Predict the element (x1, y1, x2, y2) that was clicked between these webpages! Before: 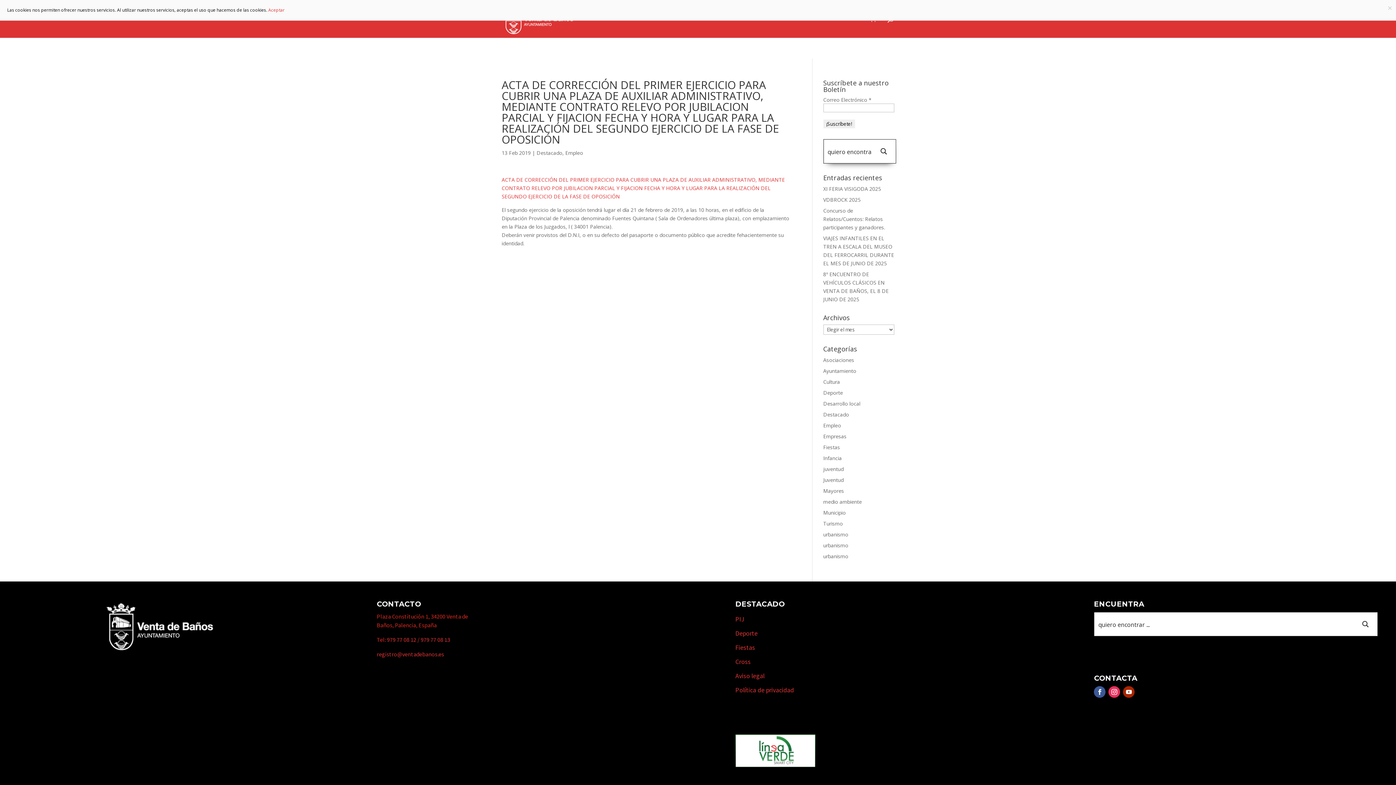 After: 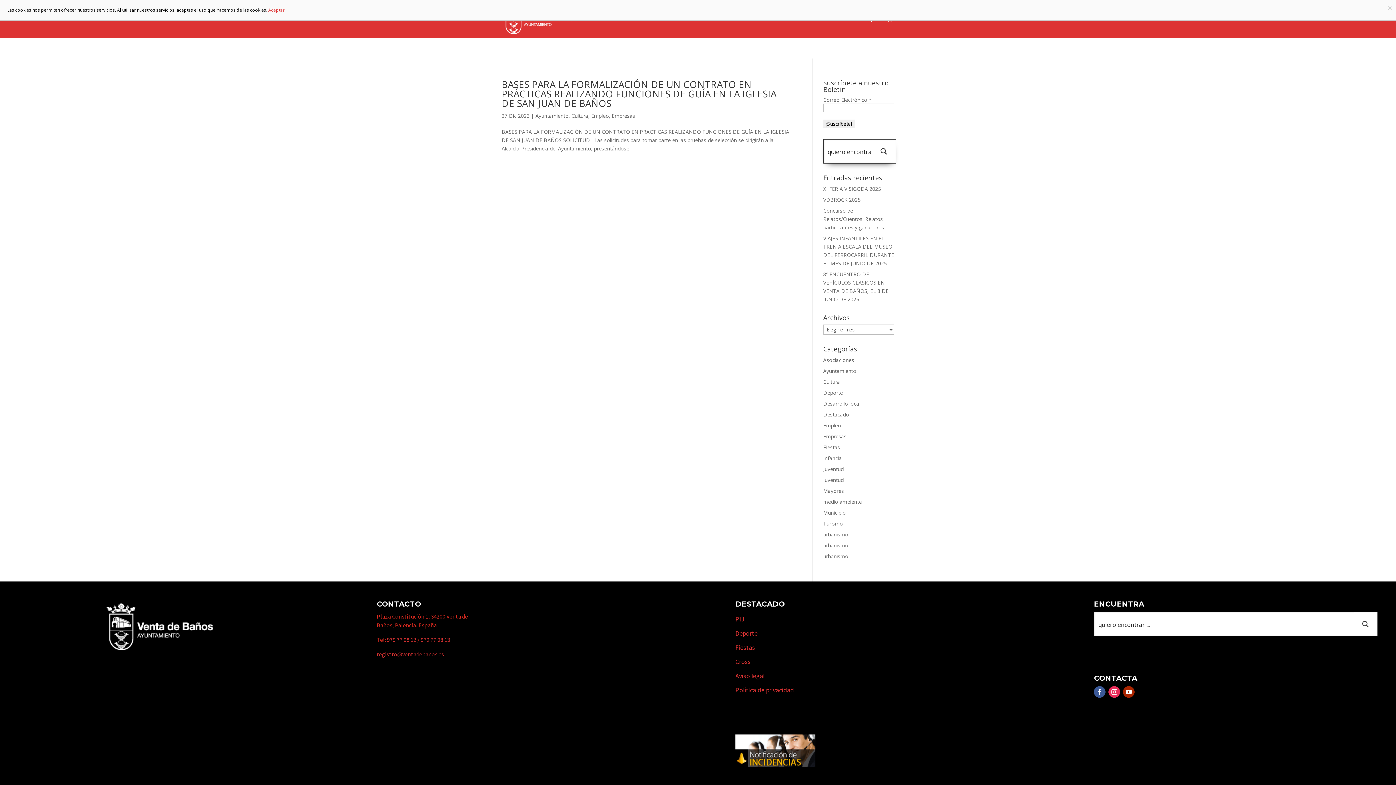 Action: label: Empresas bbox: (823, 433, 846, 440)